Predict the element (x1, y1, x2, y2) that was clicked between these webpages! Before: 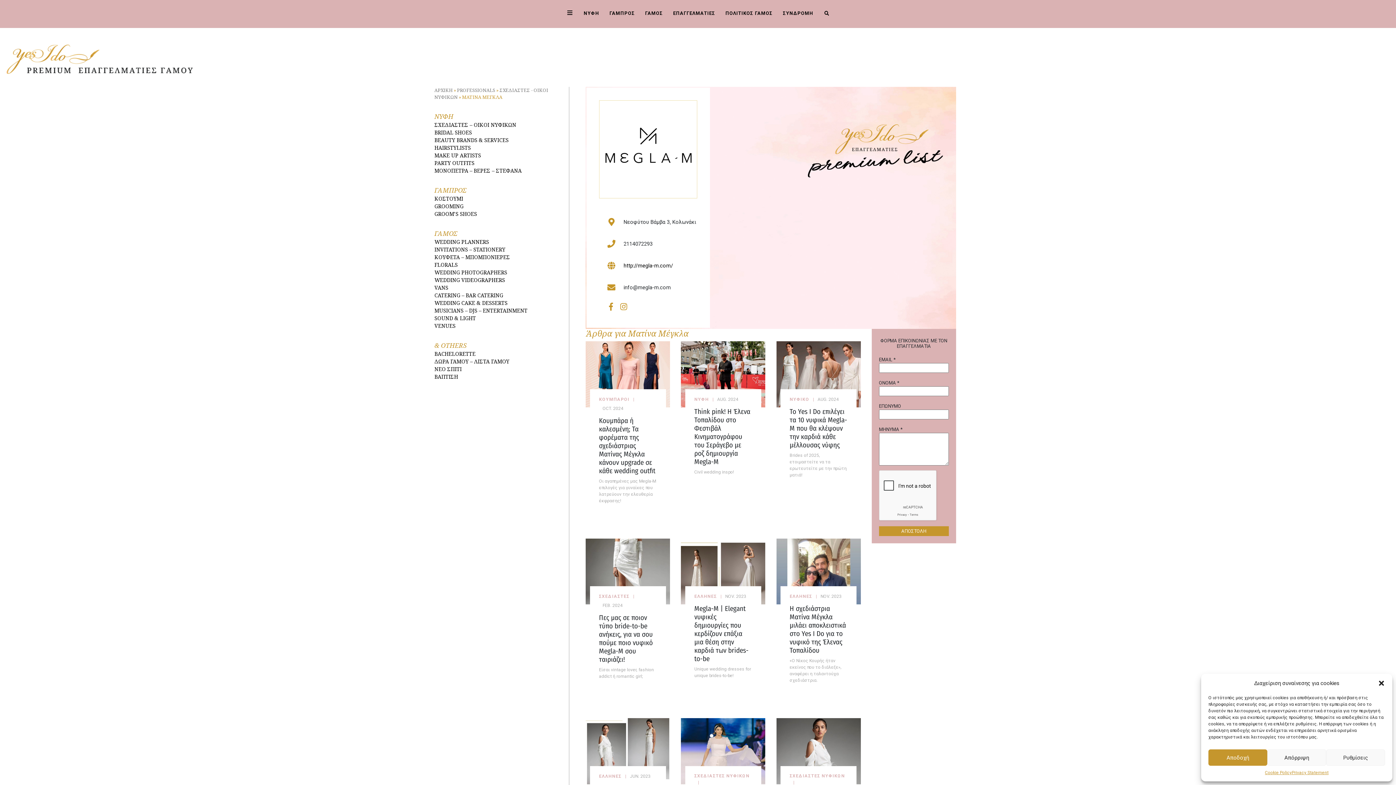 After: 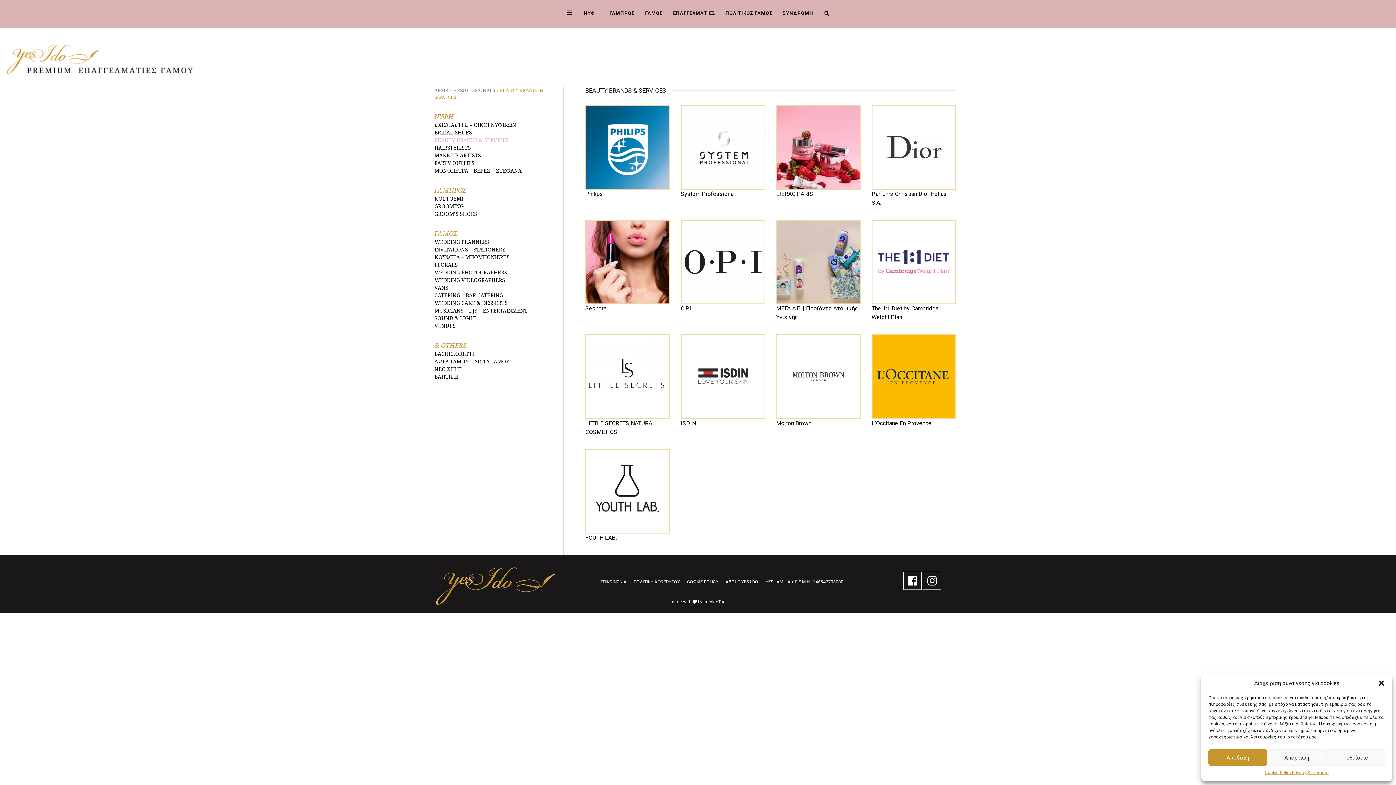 Action: bbox: (434, 136, 508, 143) label: BEAUTY BRANDS & SERVICES